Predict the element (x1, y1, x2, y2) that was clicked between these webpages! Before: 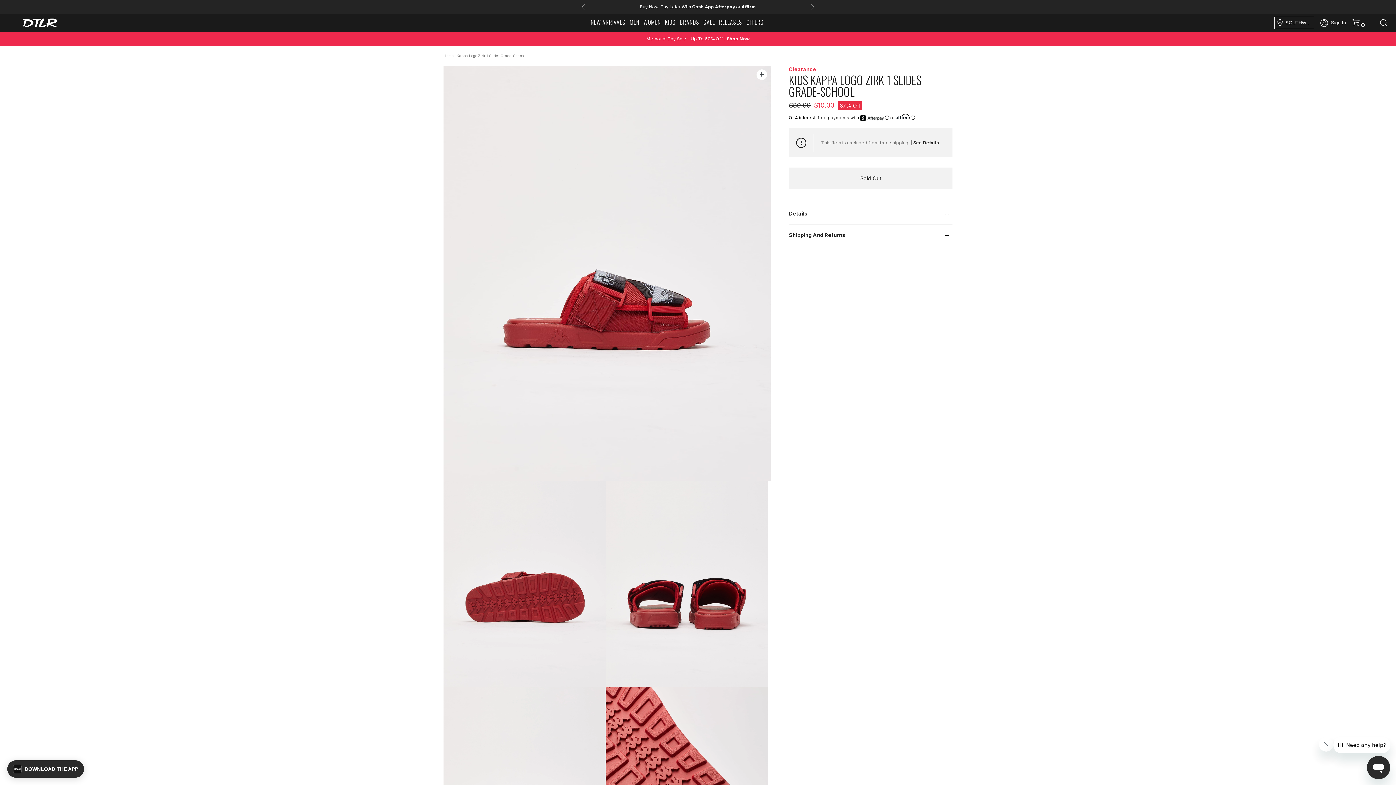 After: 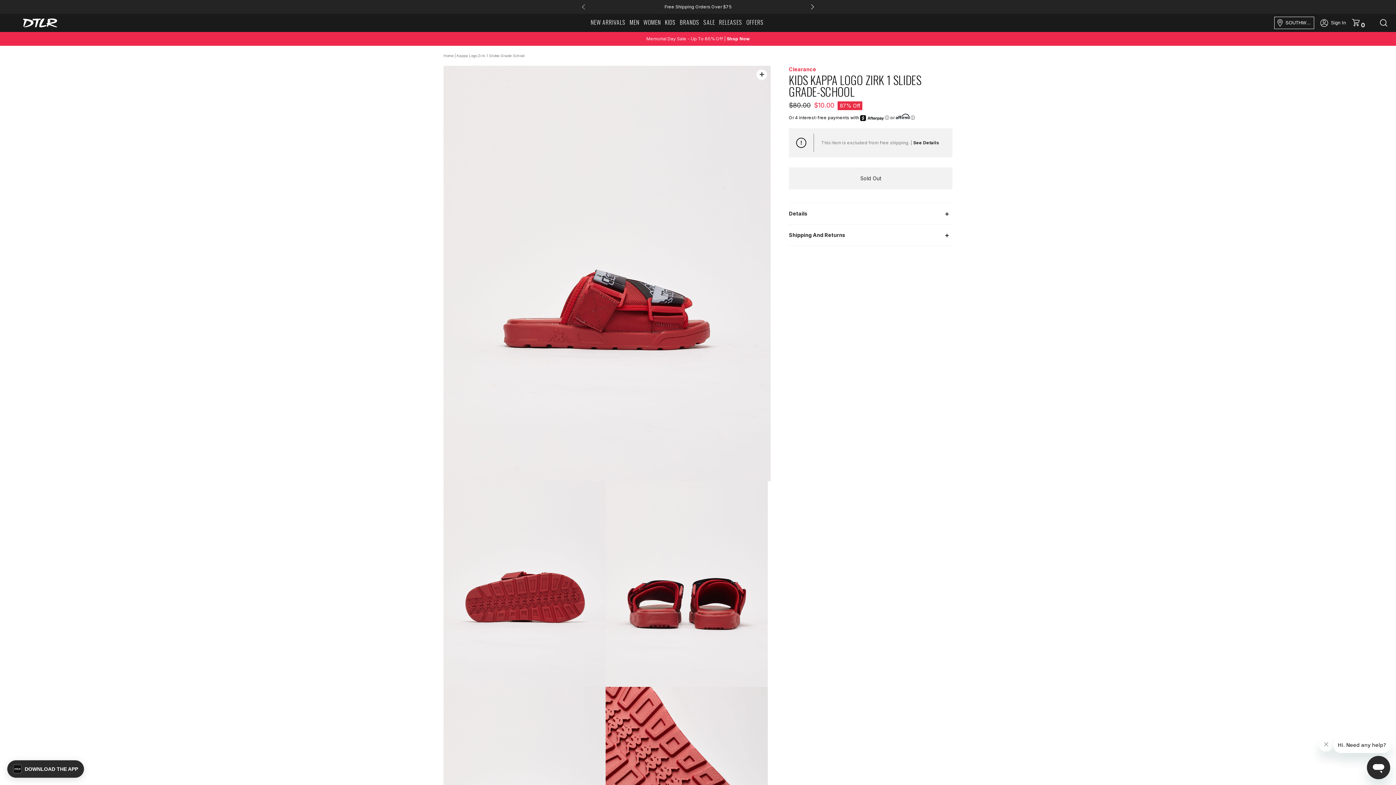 Action: label: Next bbox: (809, 0, 816, 14)